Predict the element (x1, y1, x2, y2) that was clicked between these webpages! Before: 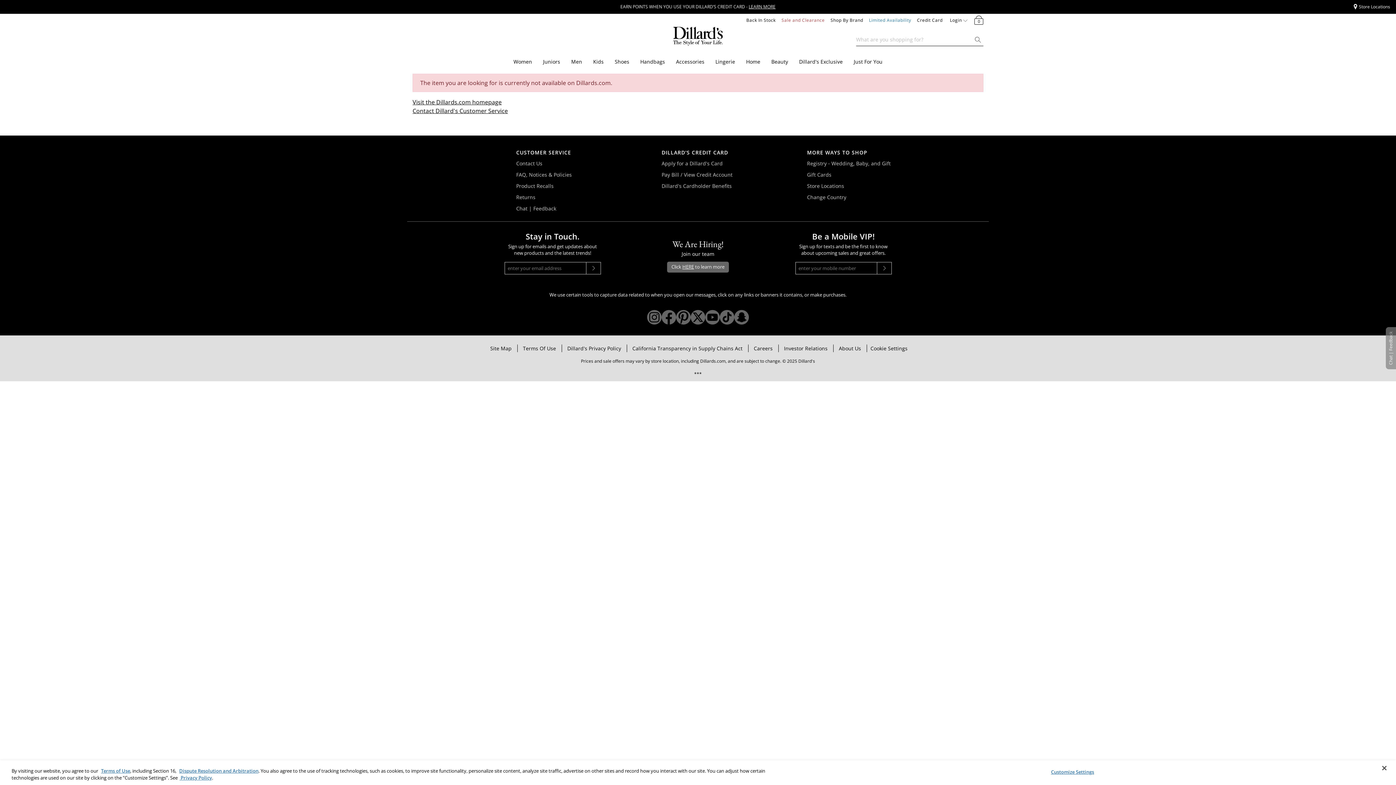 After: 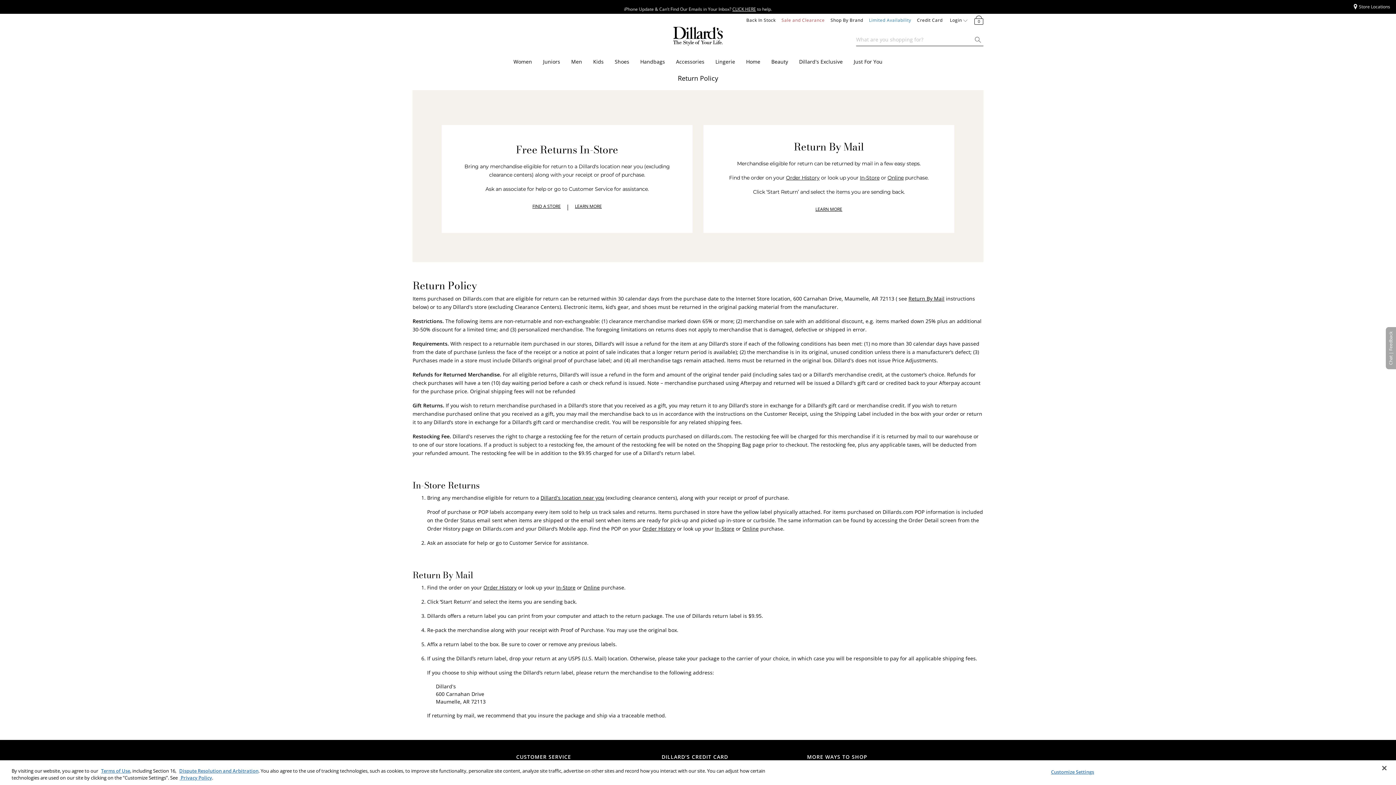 Action: label: Returns bbox: (516, 193, 535, 200)